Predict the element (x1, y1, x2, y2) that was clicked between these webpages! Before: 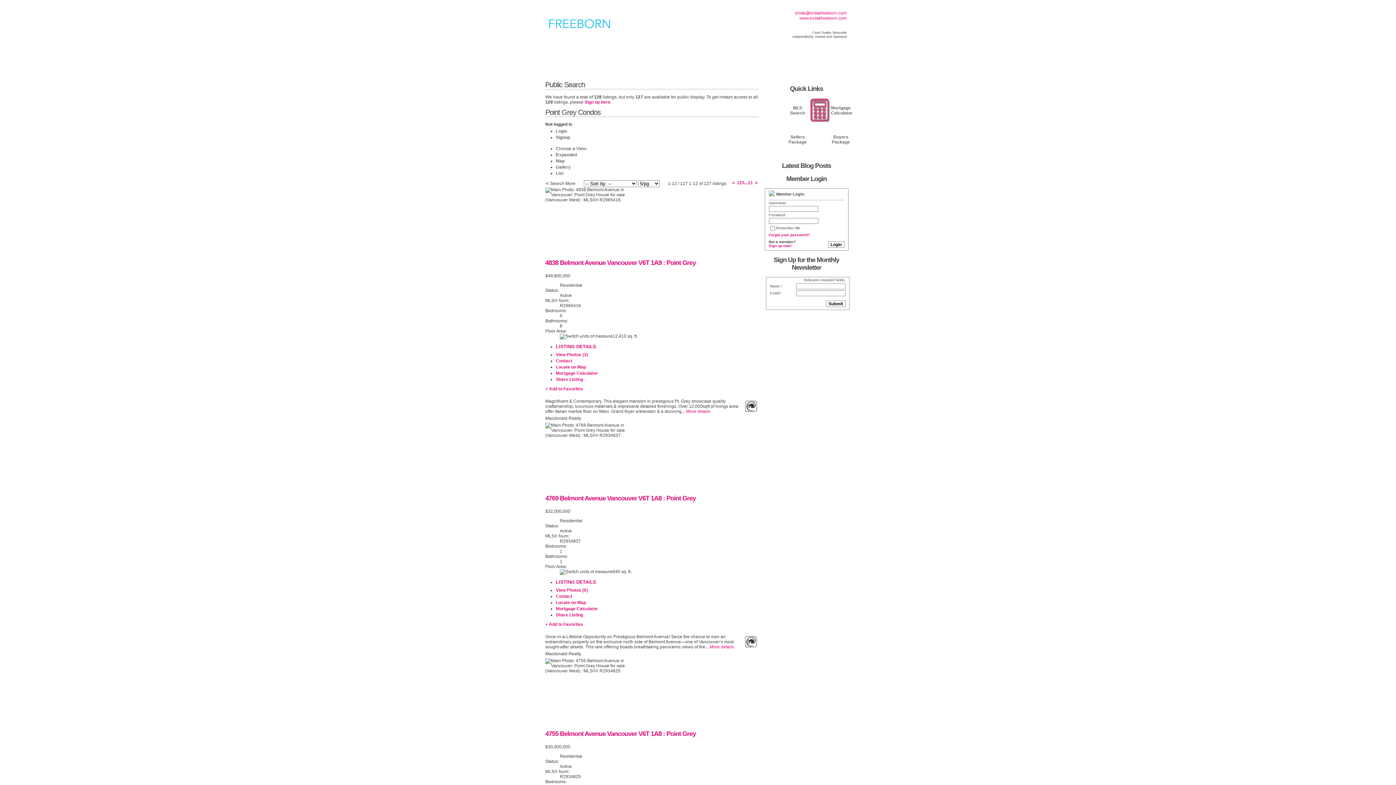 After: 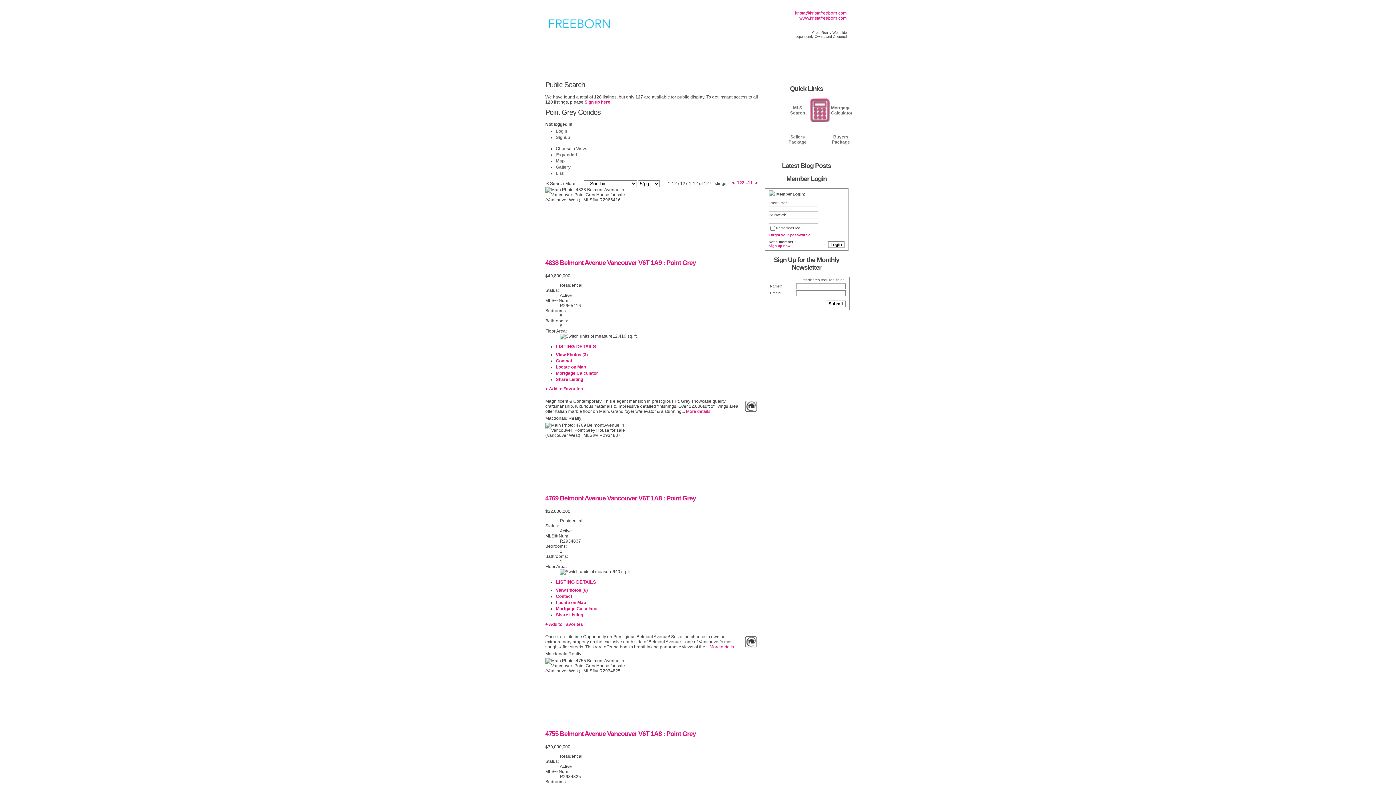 Action: label: Locate on Map bbox: (556, 600, 586, 605)